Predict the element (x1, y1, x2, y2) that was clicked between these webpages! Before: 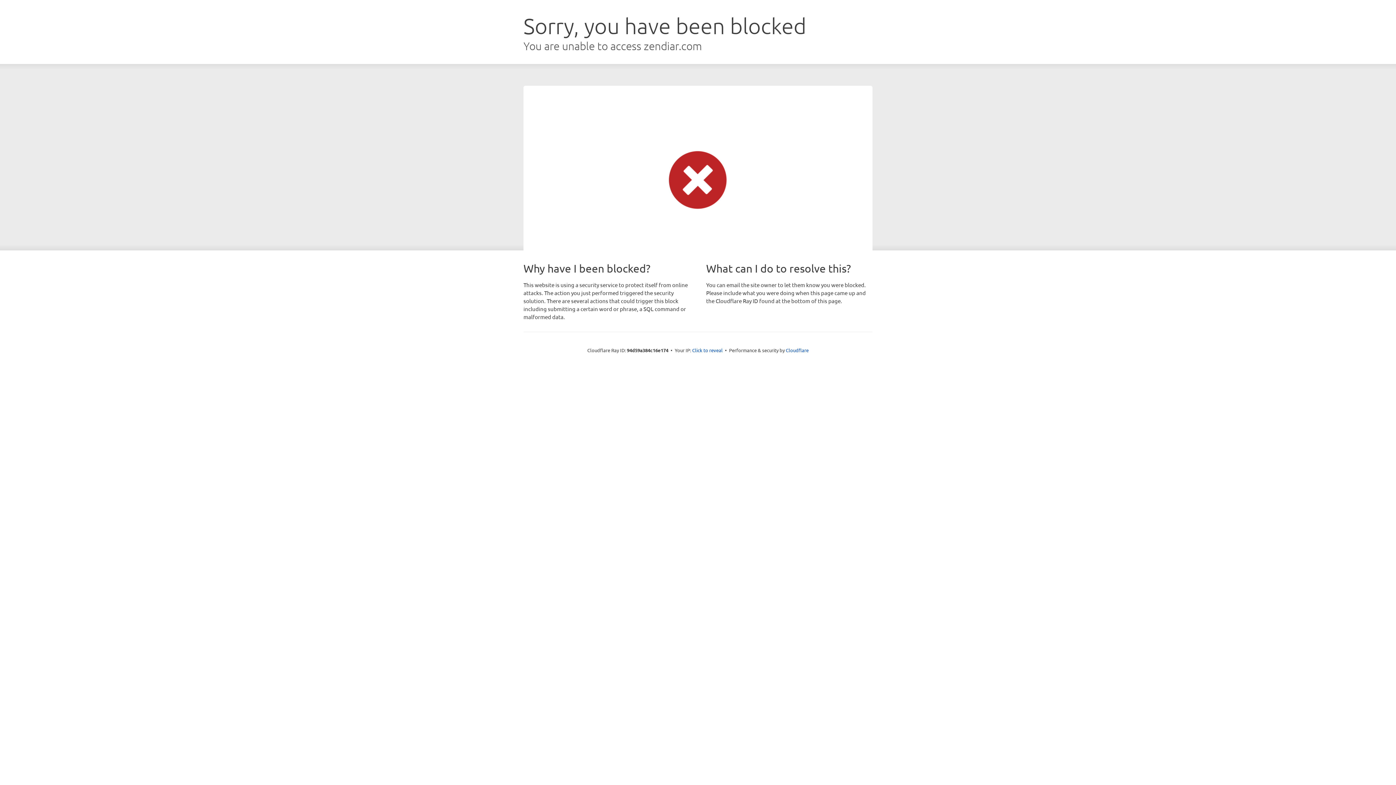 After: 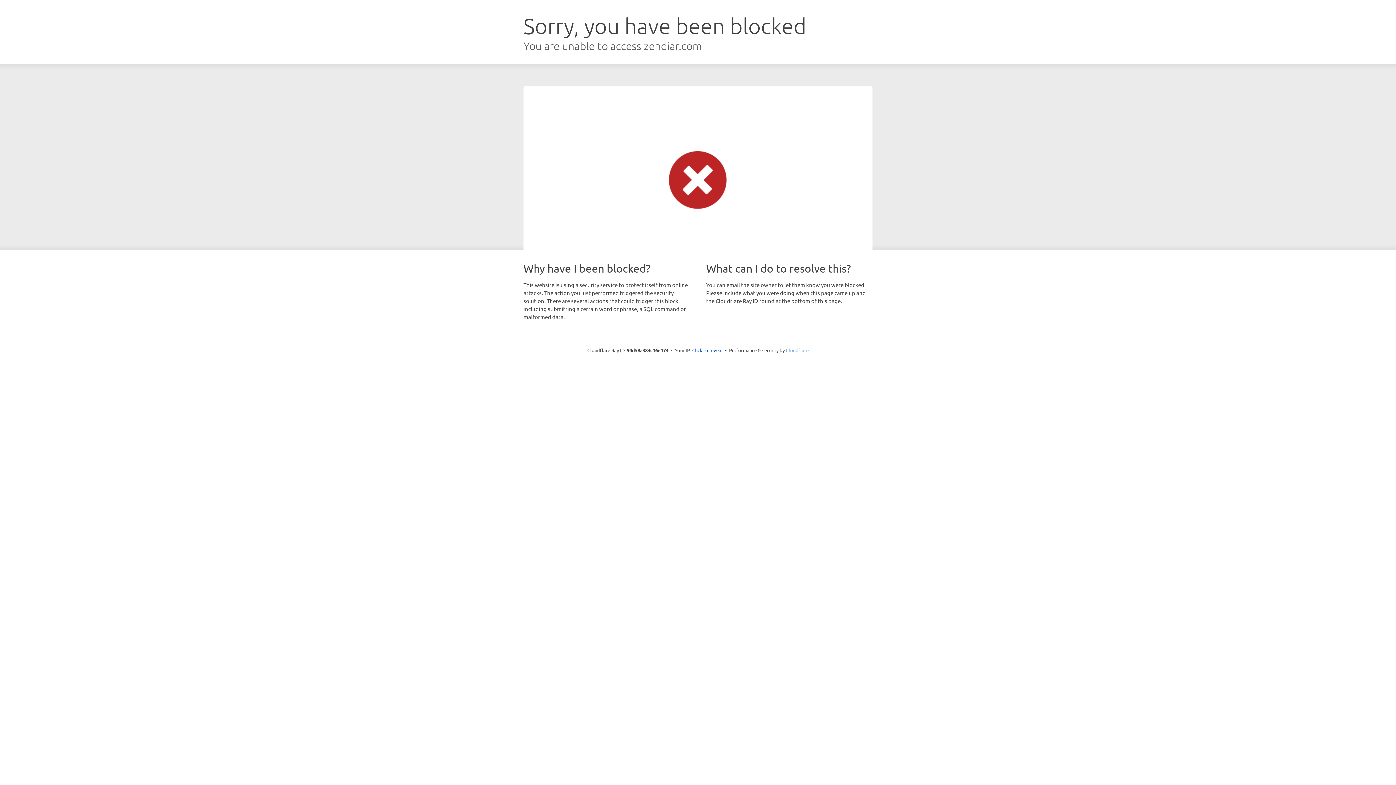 Action: bbox: (786, 347, 808, 353) label: Cloudflare